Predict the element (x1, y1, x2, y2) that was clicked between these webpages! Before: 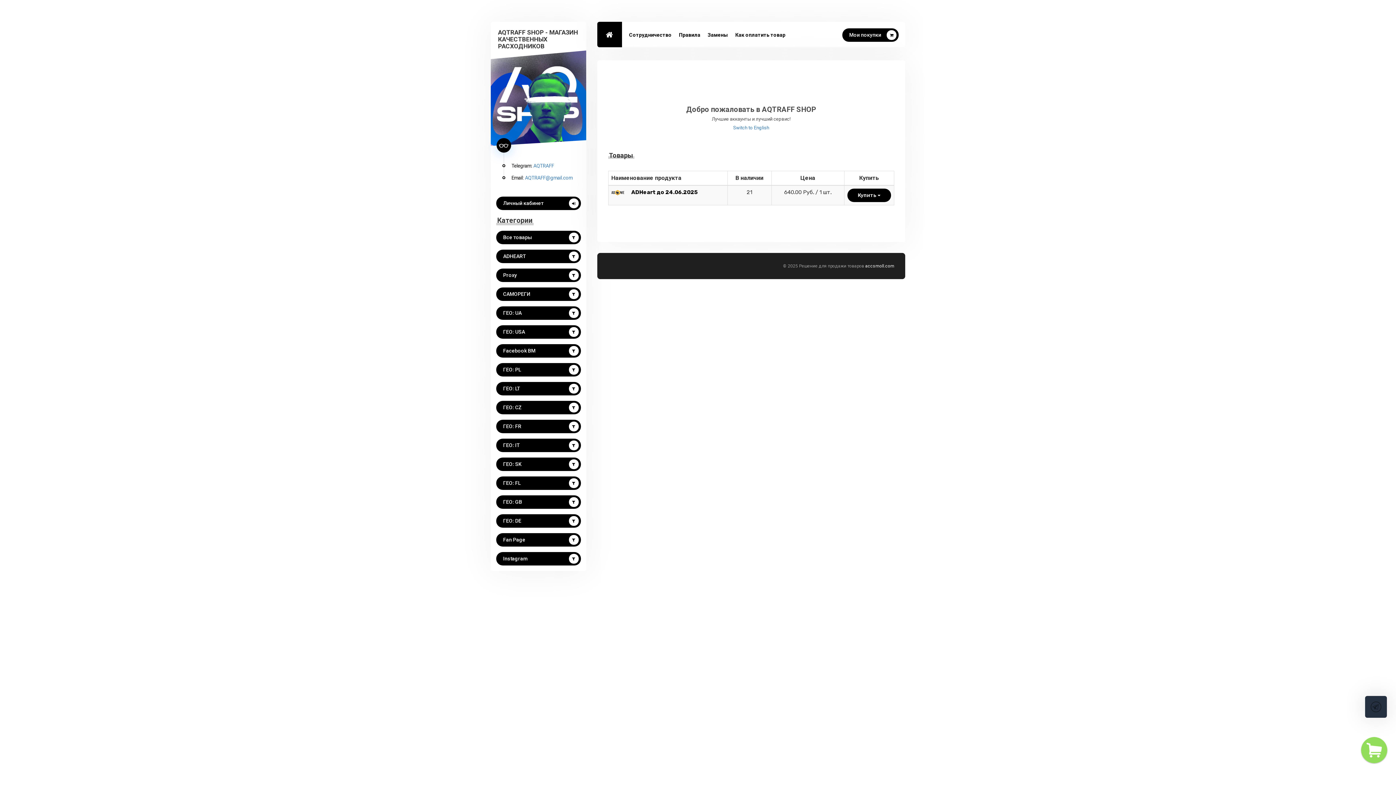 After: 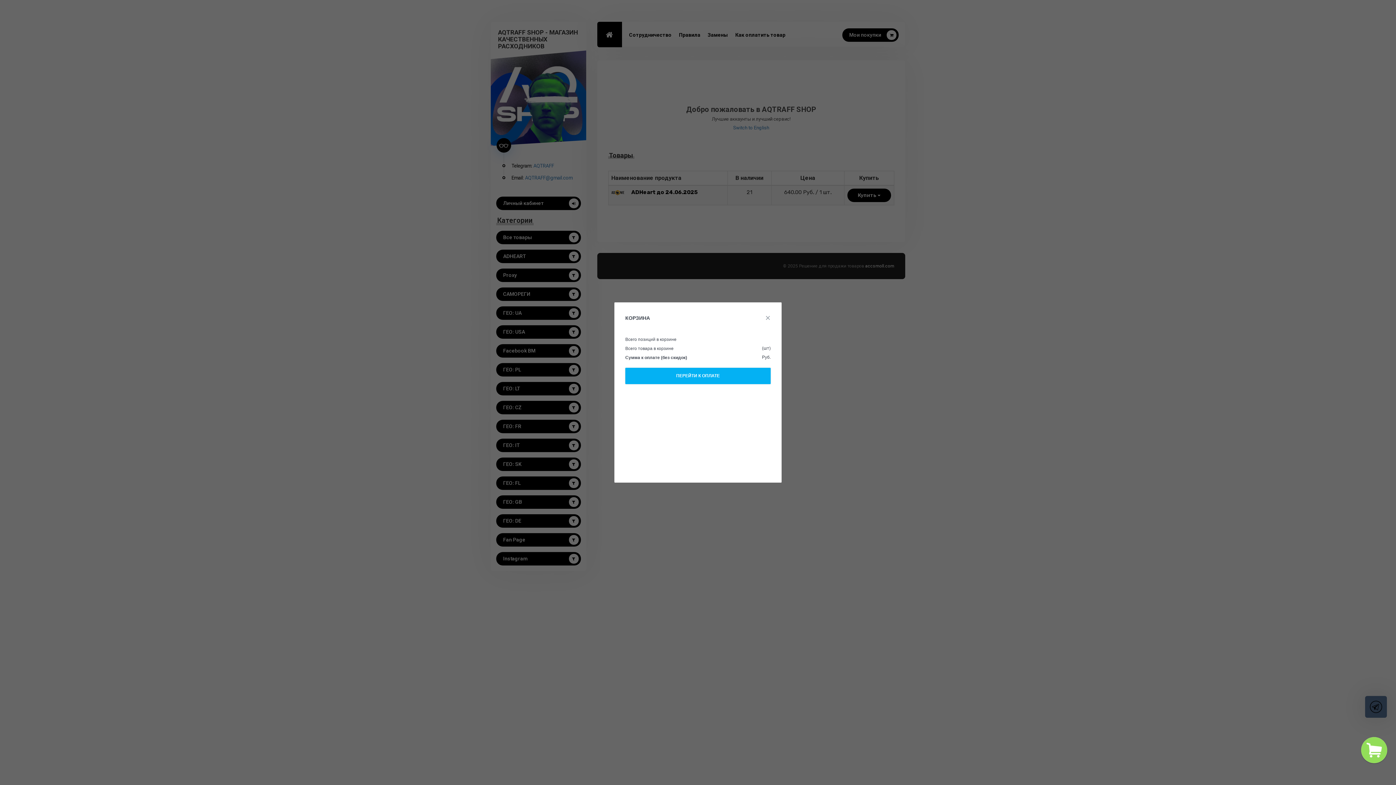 Action: bbox: (1361, 737, 1387, 763)